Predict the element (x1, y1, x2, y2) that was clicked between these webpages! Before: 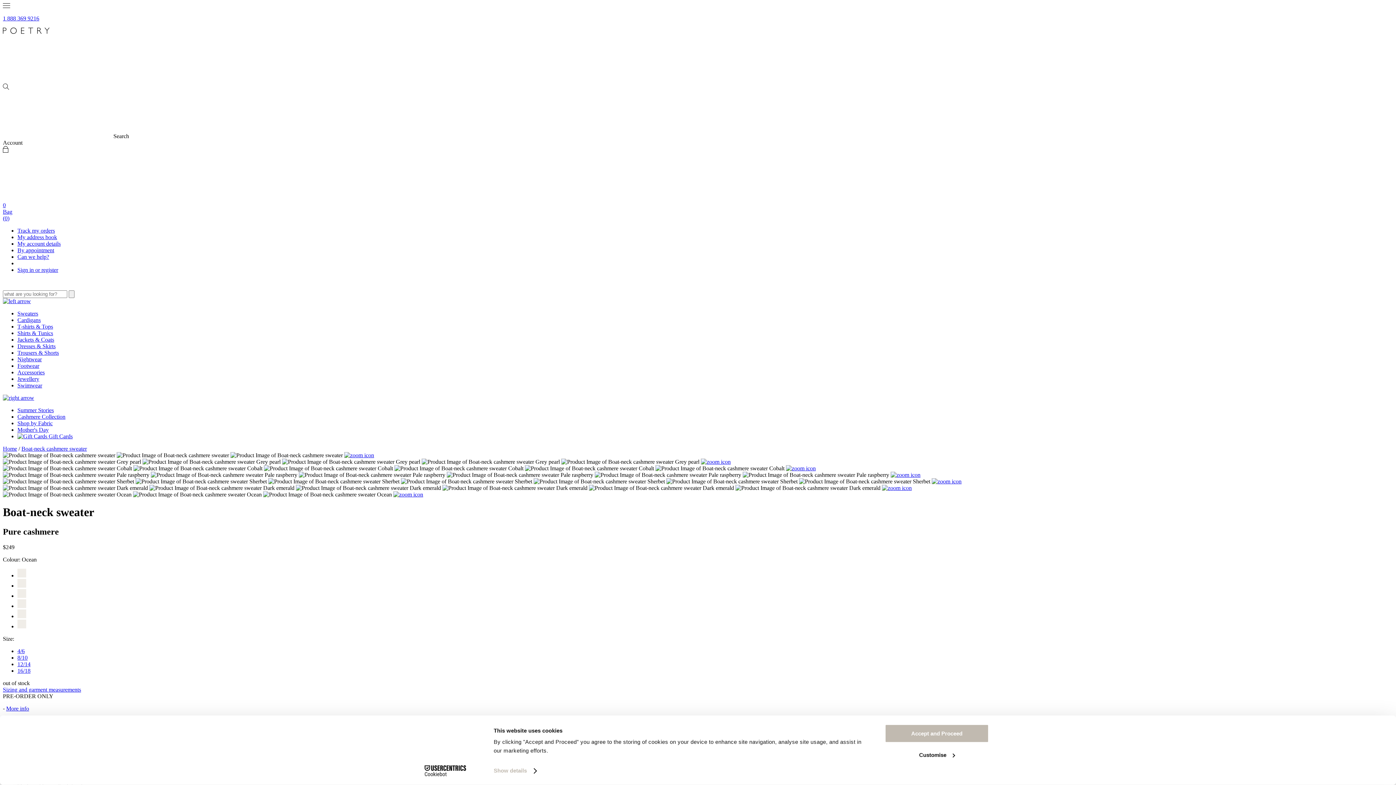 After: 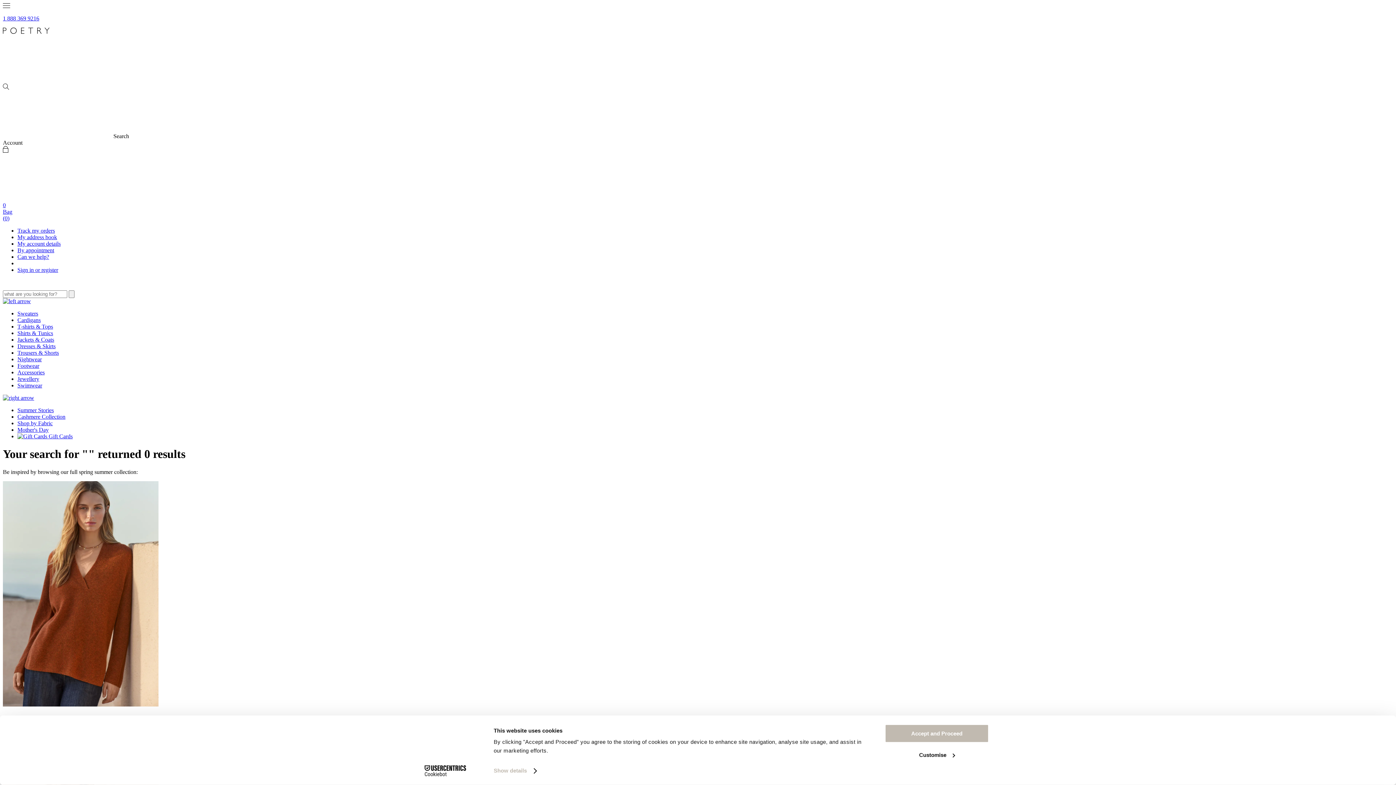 Action: bbox: (68, 290, 74, 298)